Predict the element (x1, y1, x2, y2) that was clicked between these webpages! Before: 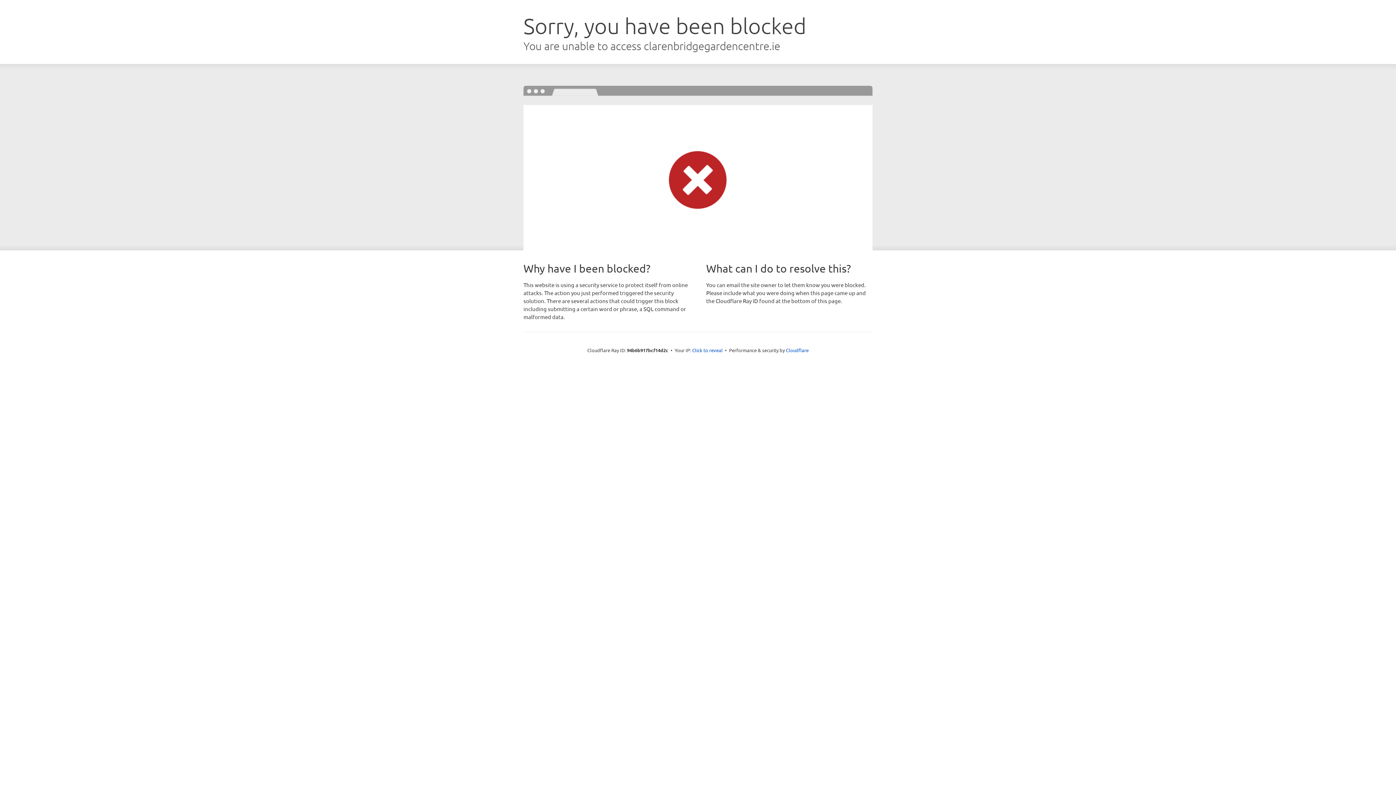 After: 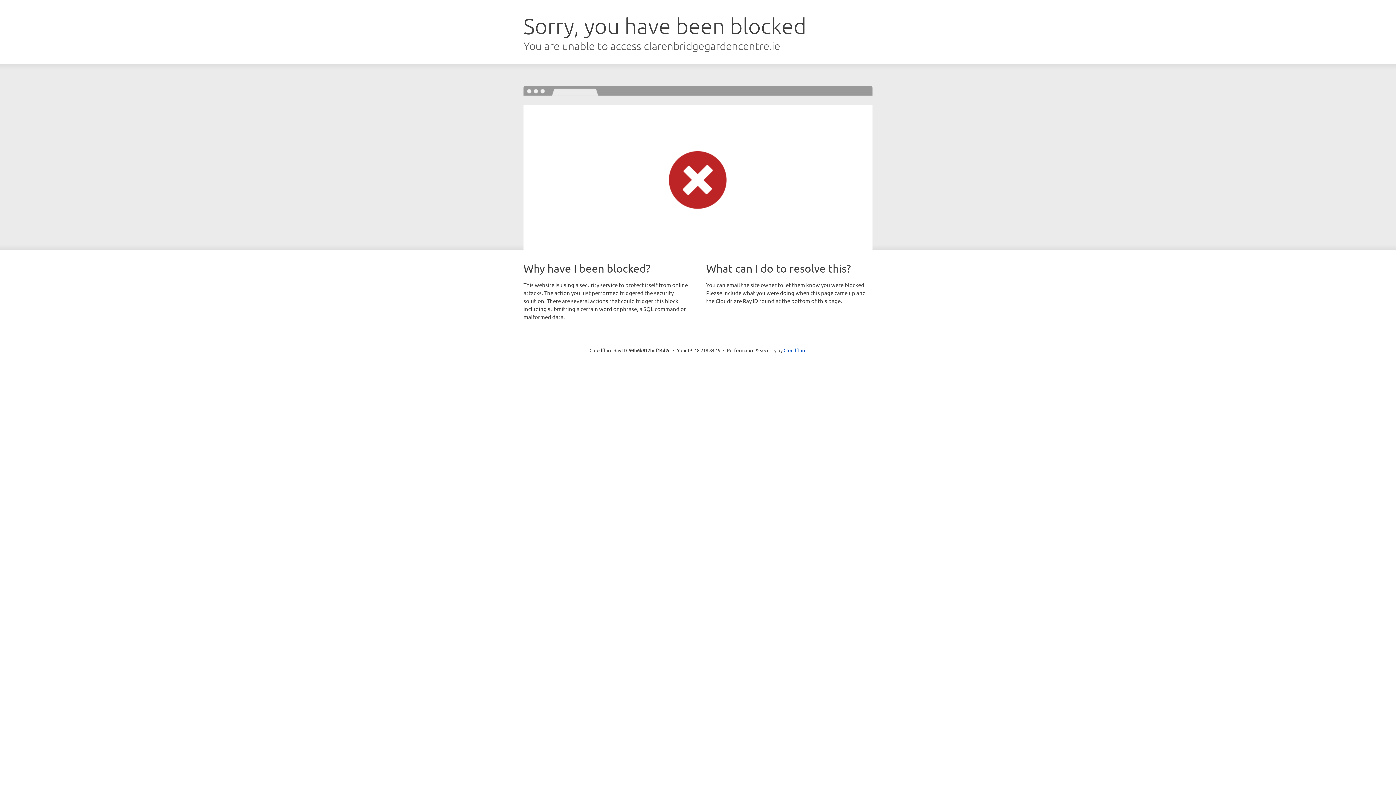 Action: bbox: (692, 346, 722, 353) label: Click to reveal